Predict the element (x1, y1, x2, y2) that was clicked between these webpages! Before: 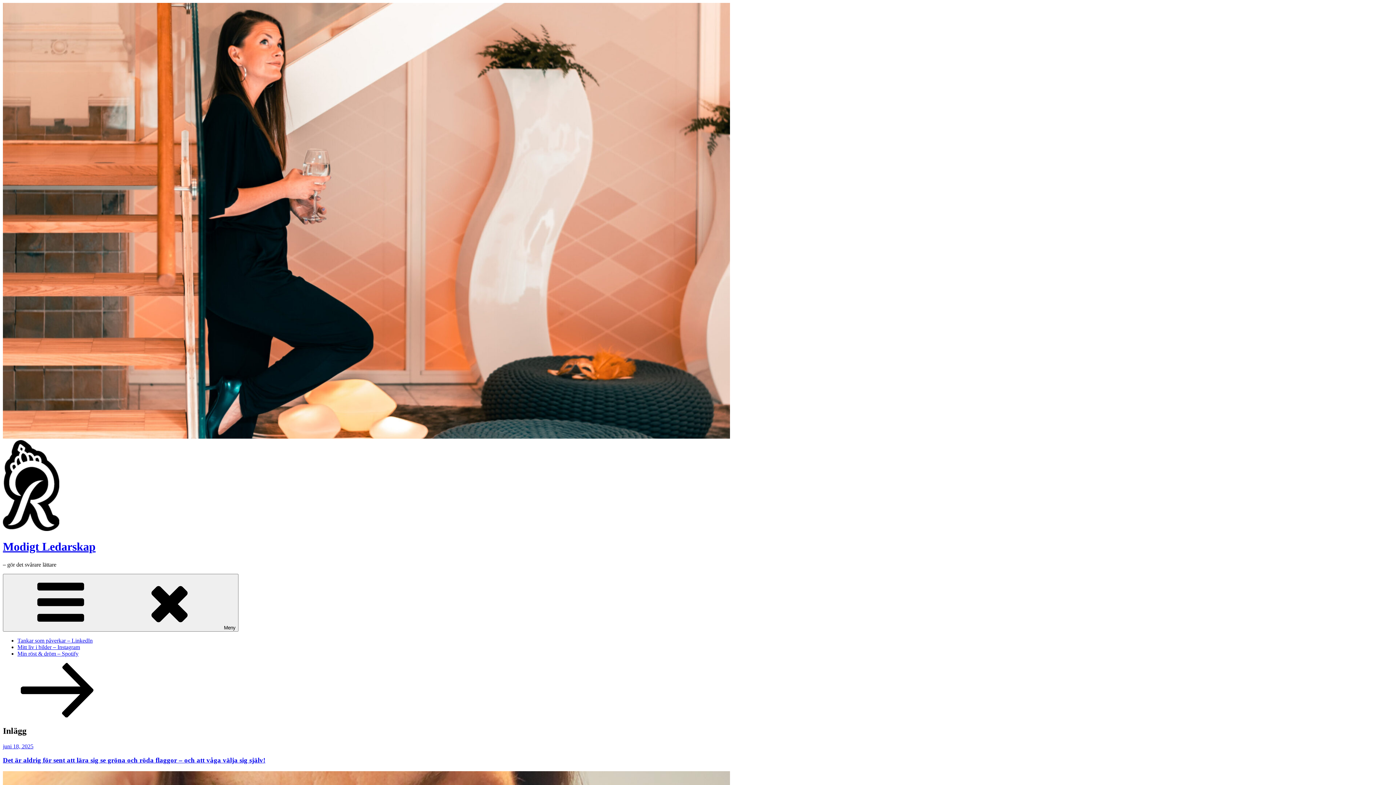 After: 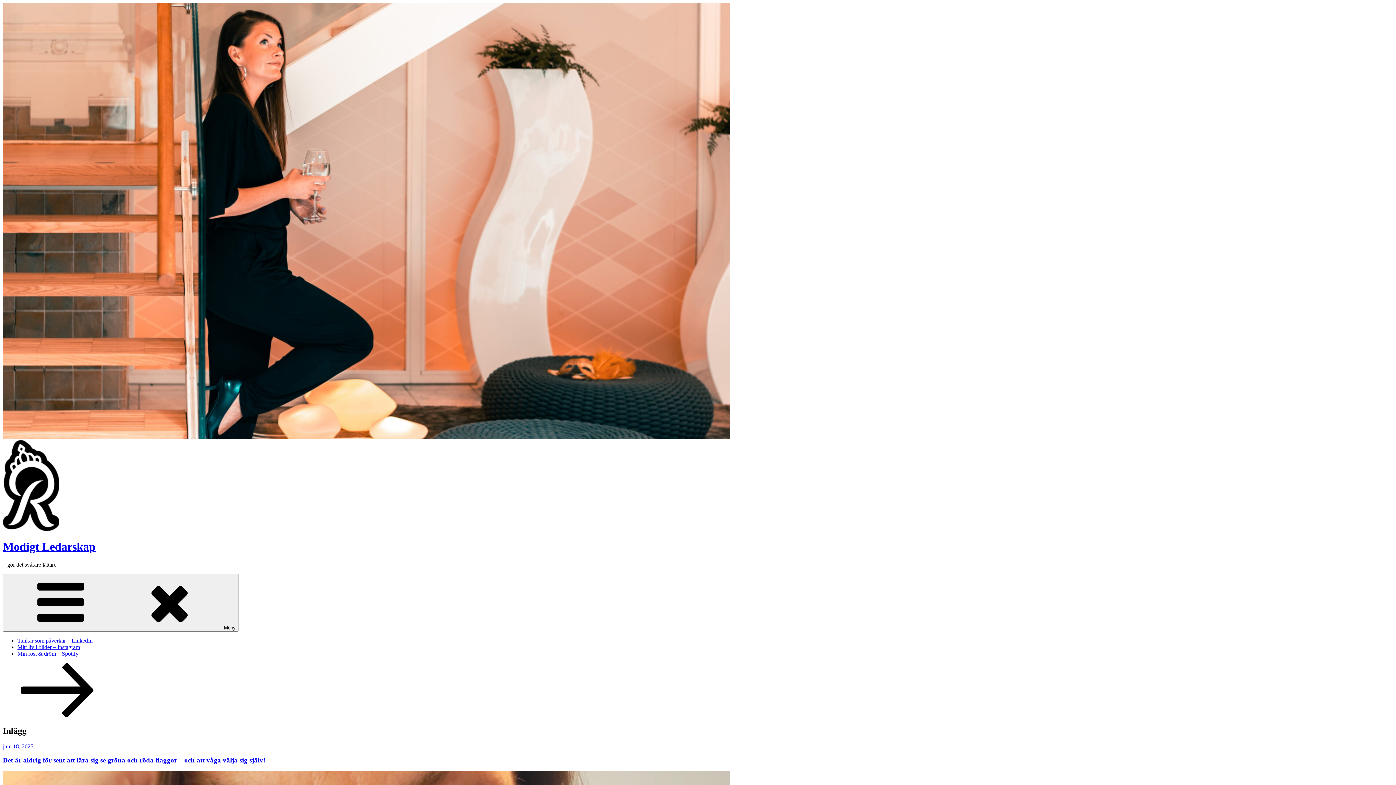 Action: label: Tankar som påverkar – LinkedIn bbox: (17, 637, 92, 643)